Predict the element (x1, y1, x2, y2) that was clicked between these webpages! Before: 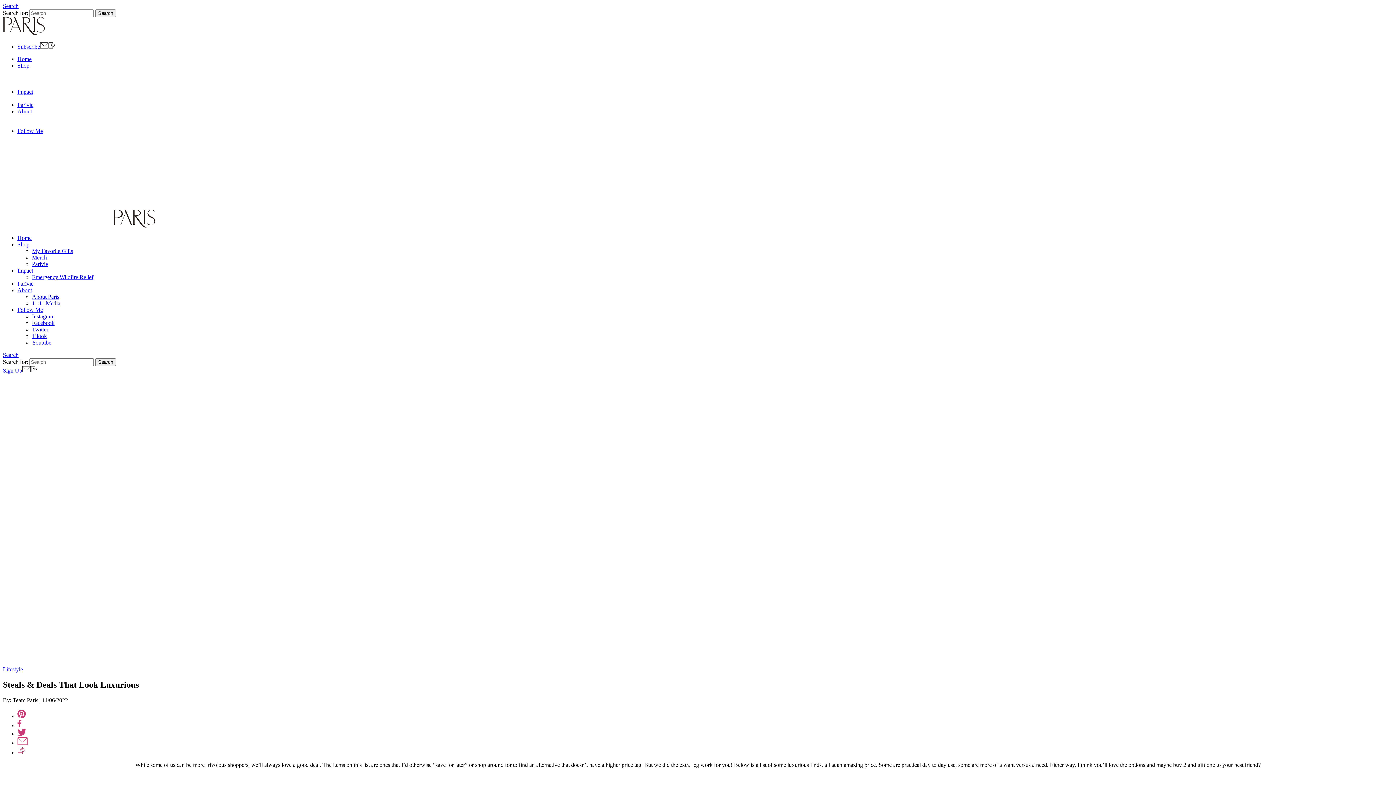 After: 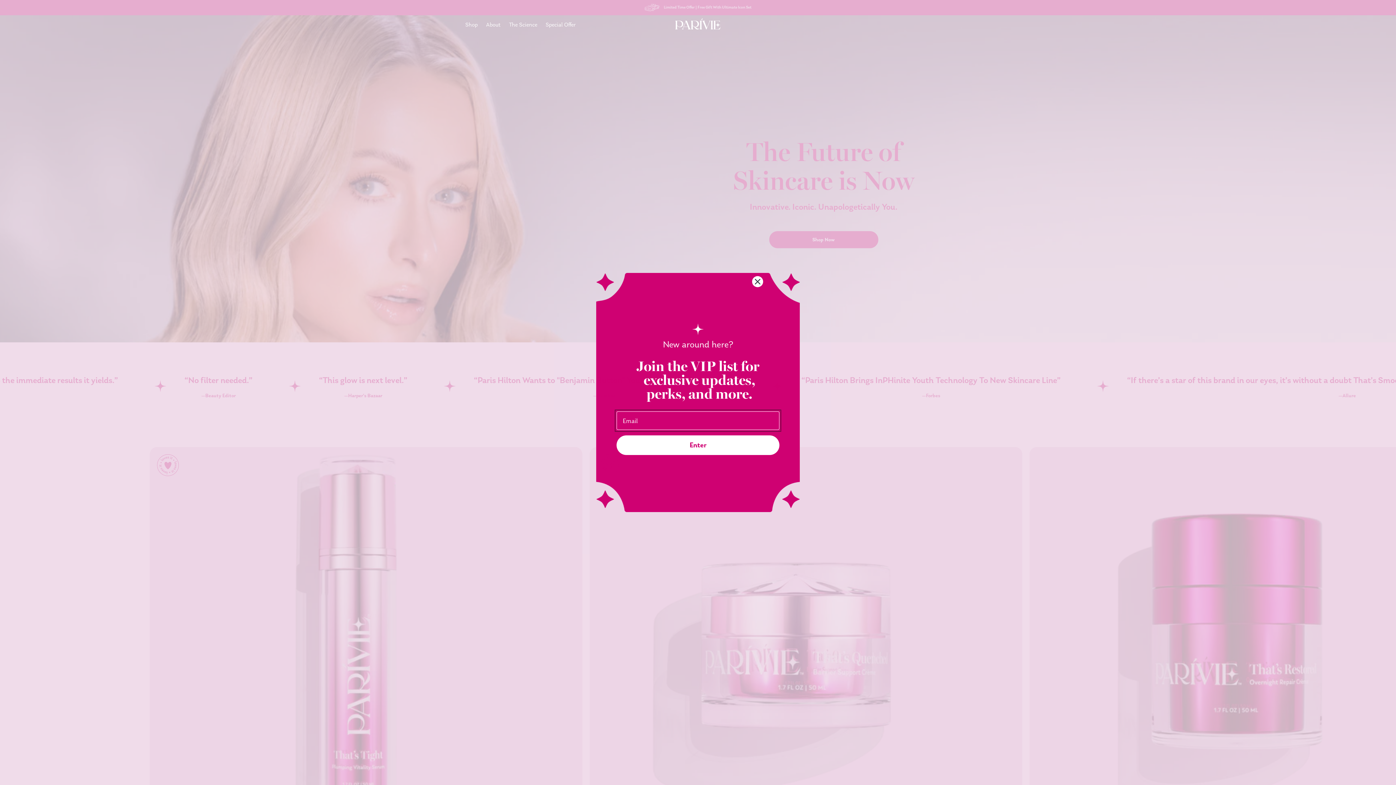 Action: label: Parívie bbox: (17, 101, 33, 108)